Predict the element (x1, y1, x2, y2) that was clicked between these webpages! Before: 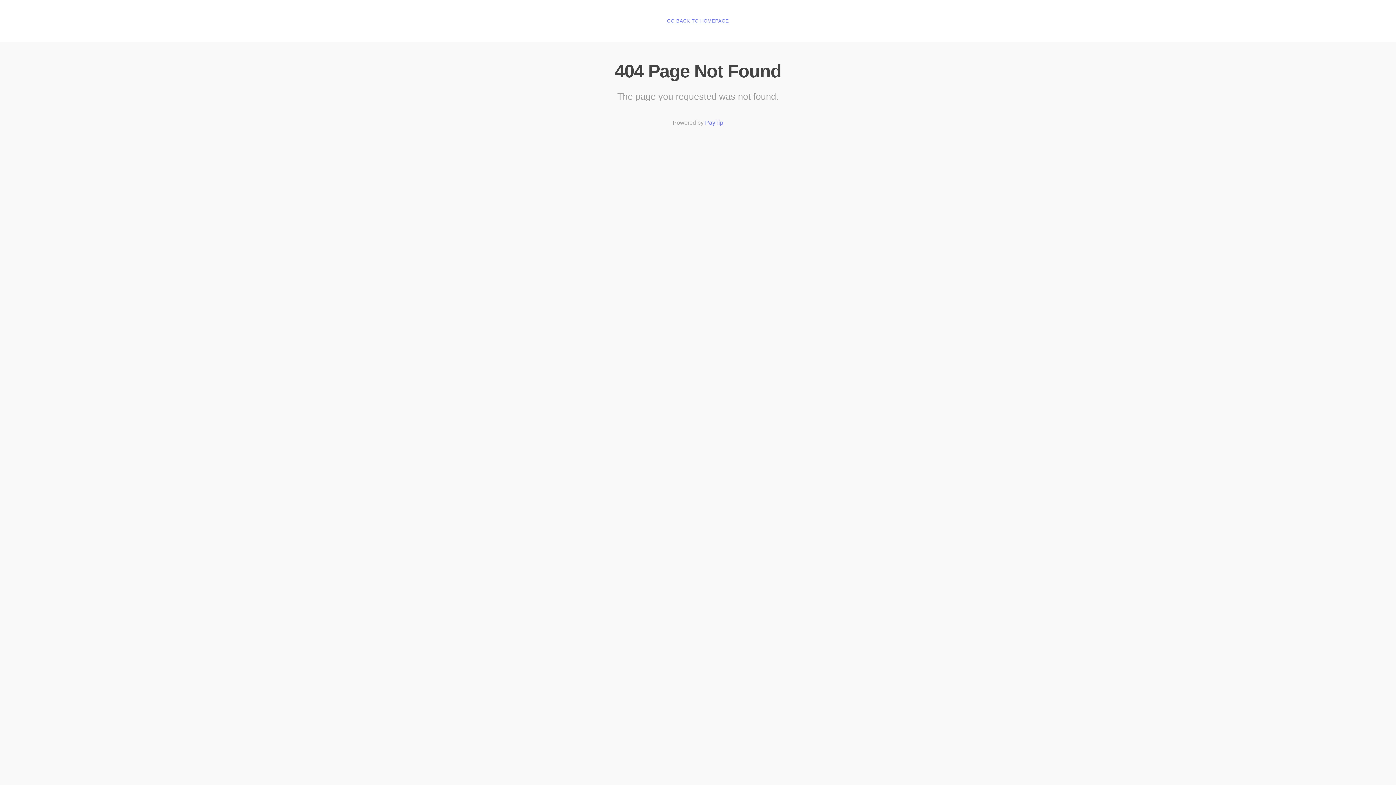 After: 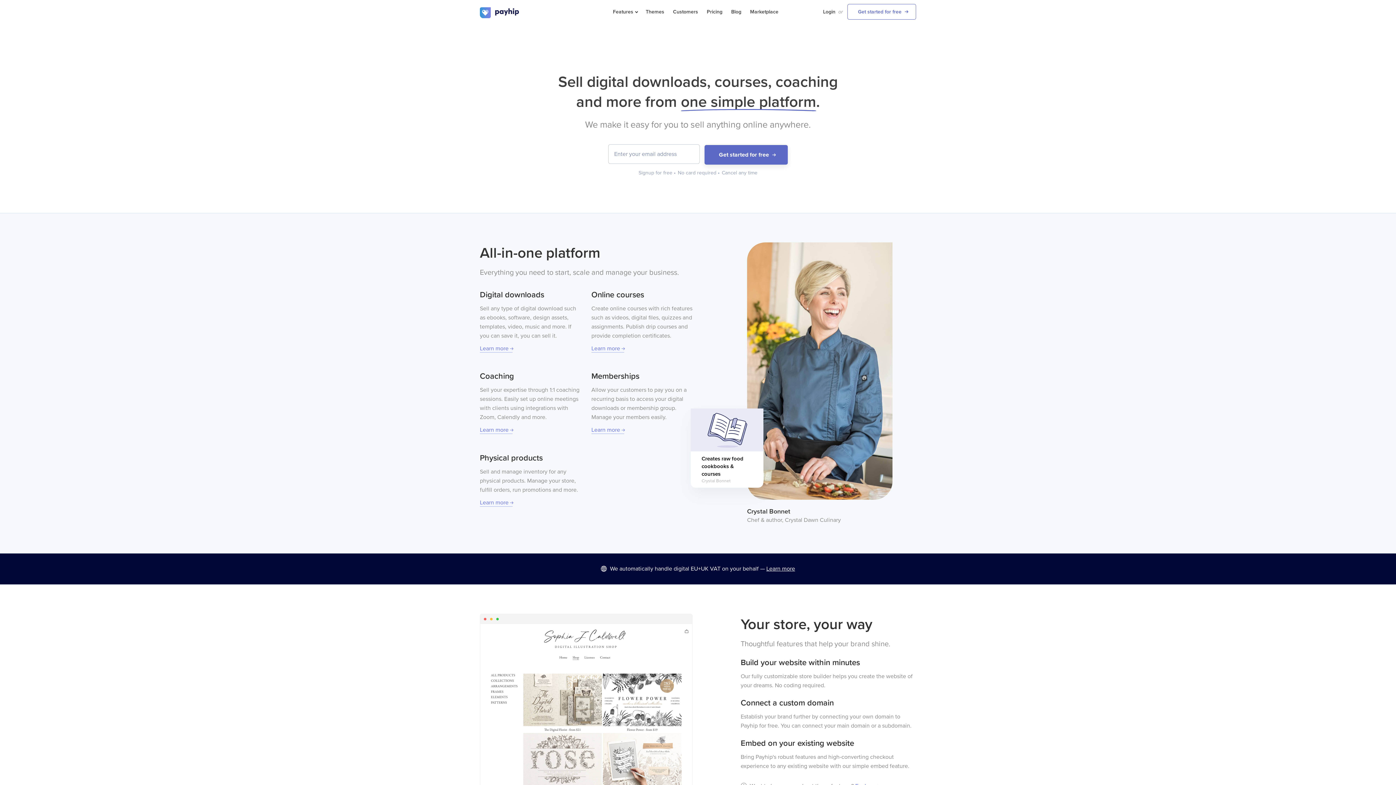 Action: label: Payhip bbox: (705, 119, 723, 126)